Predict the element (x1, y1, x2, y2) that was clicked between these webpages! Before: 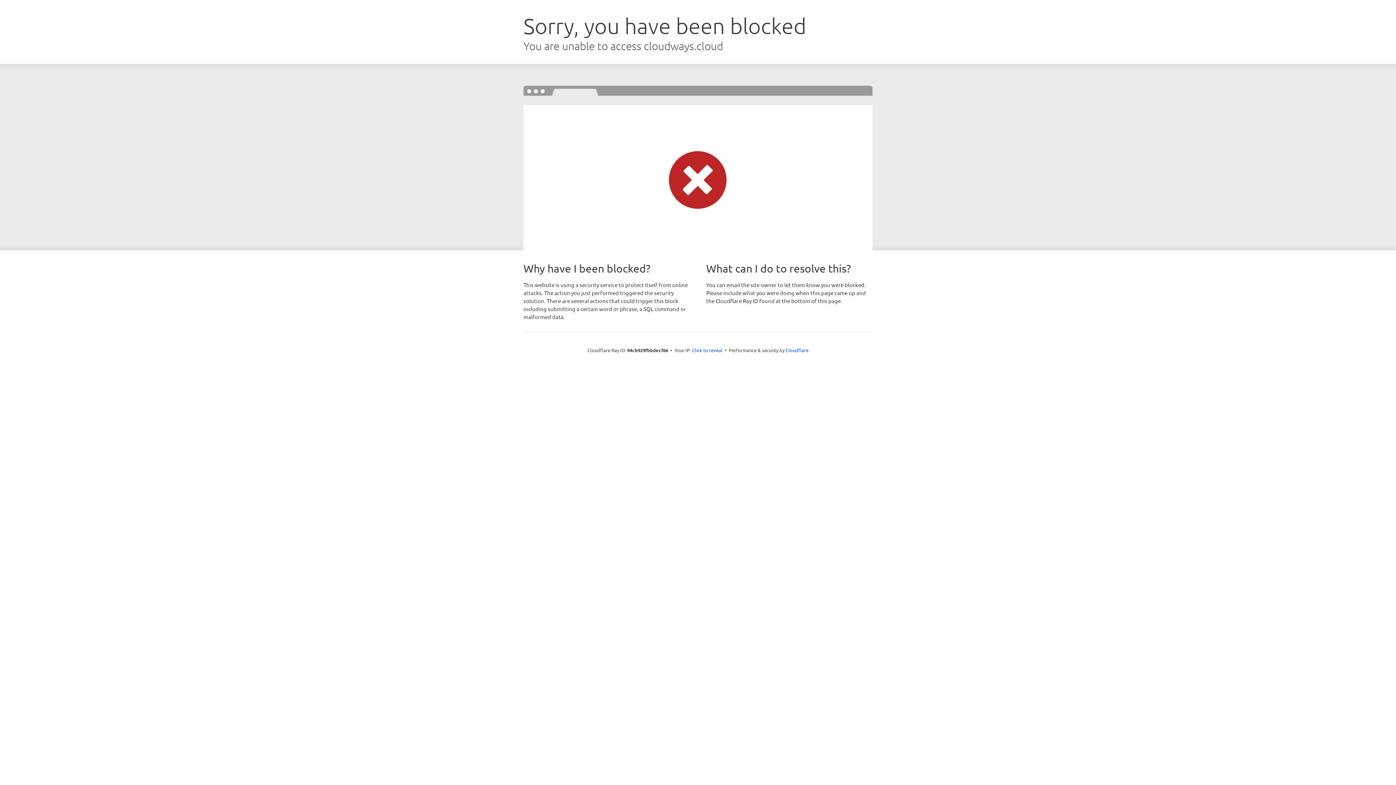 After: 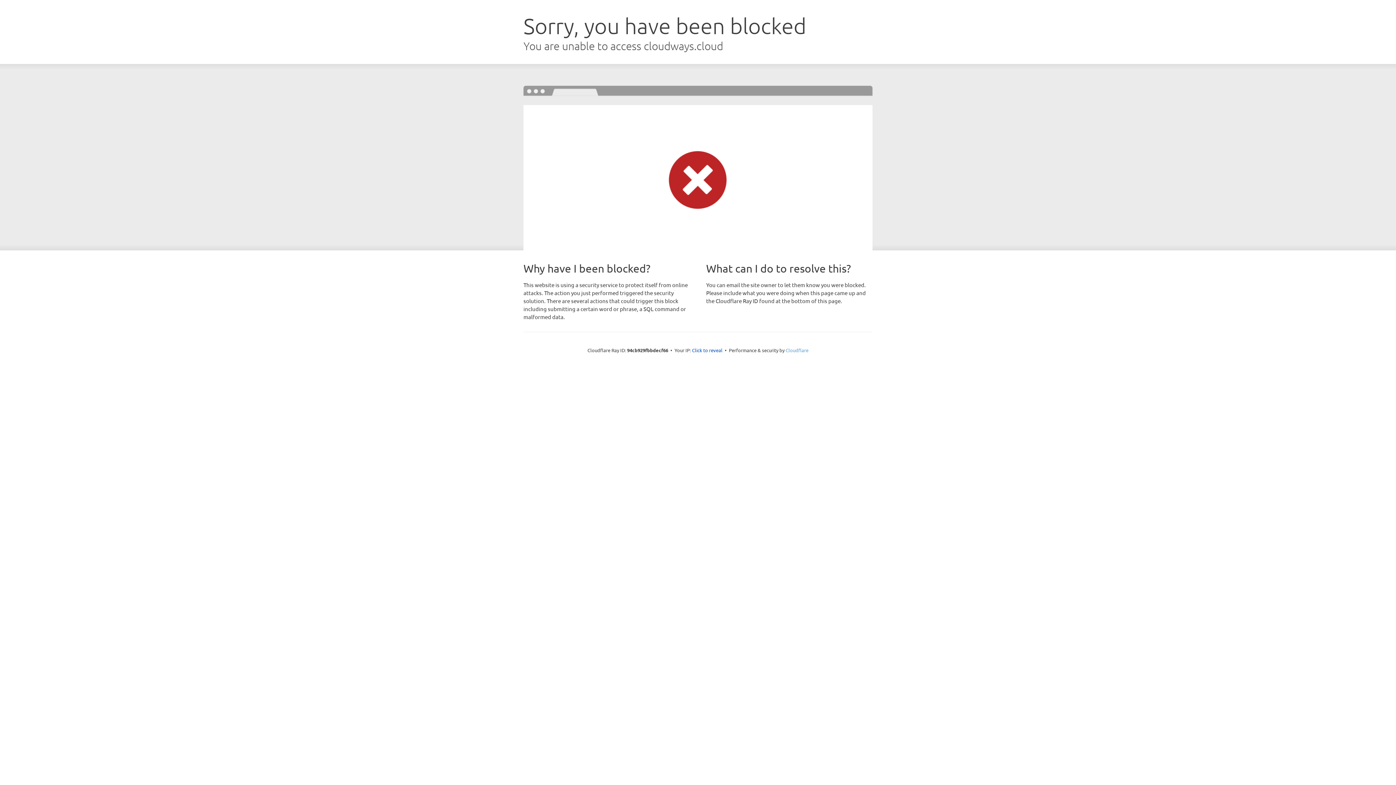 Action: label: Cloudflare bbox: (785, 347, 808, 353)